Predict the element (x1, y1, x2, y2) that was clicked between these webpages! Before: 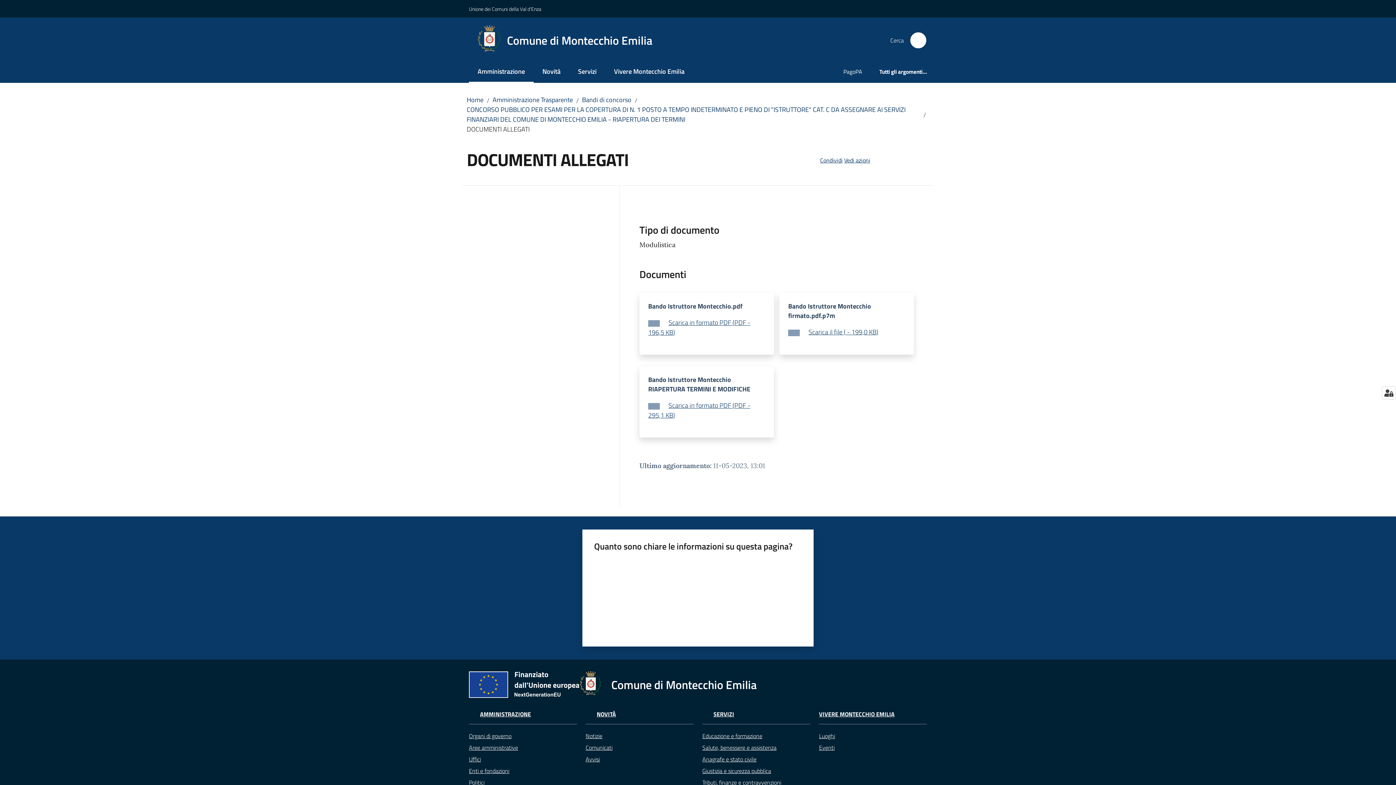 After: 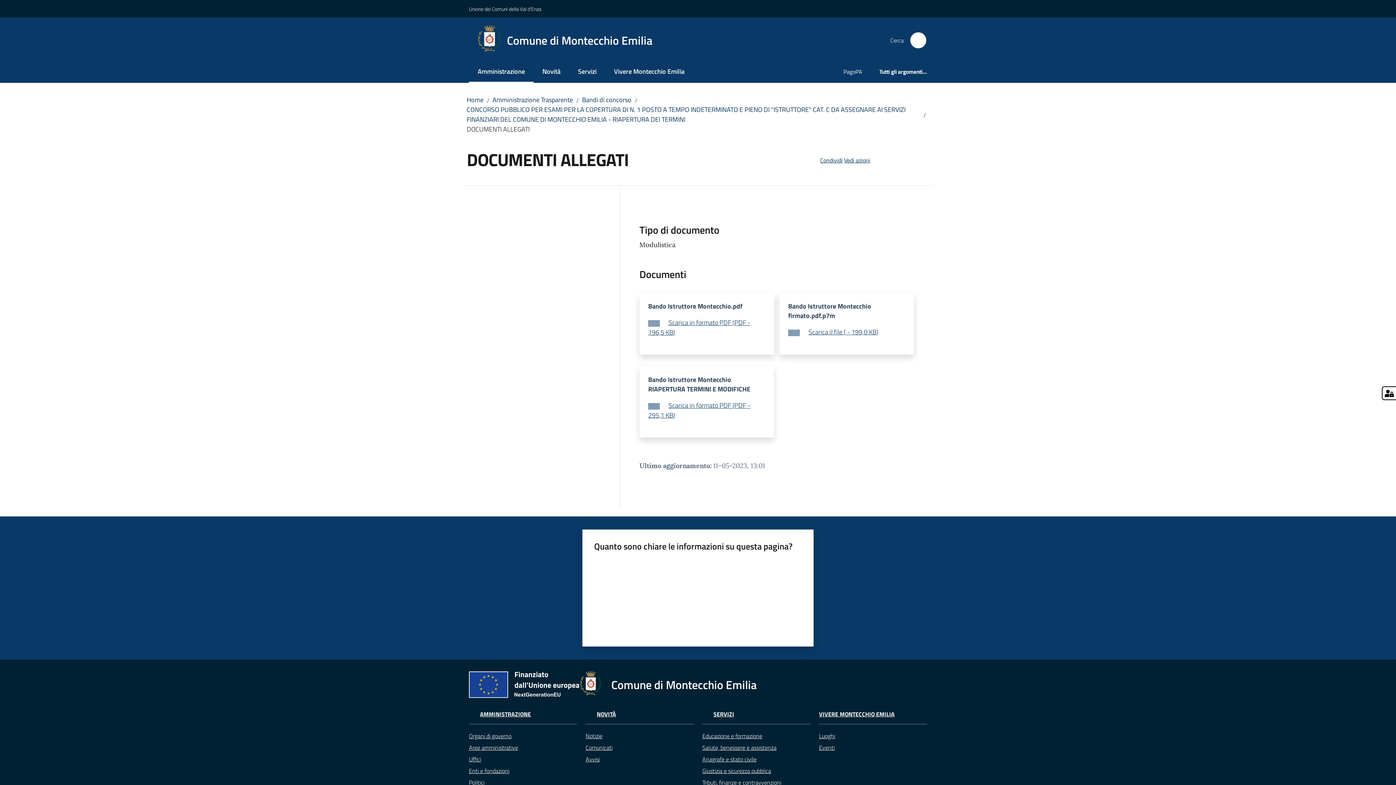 Action: bbox: (1382, 386, 1396, 399)